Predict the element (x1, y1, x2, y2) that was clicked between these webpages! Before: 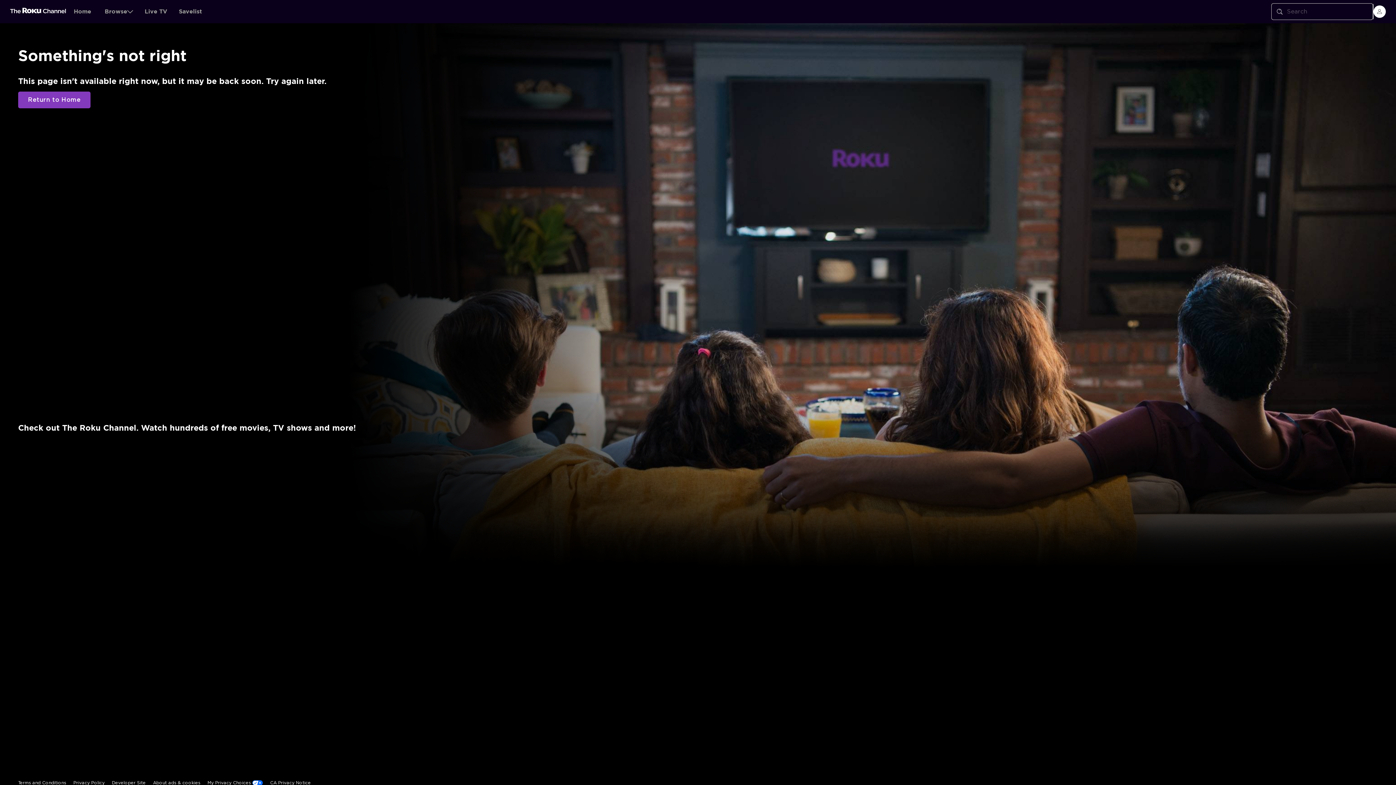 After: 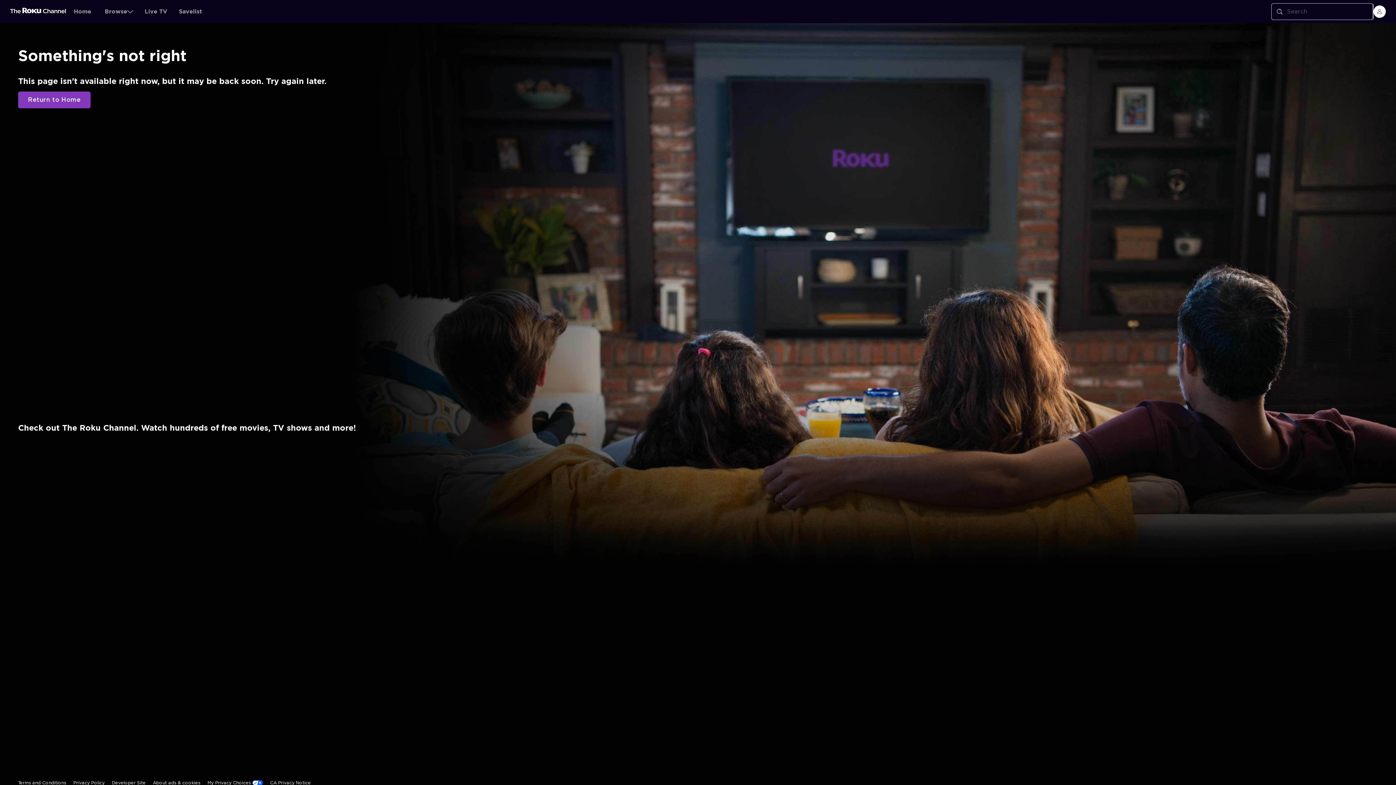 Action: bbox: (10, 7, 66, 15)